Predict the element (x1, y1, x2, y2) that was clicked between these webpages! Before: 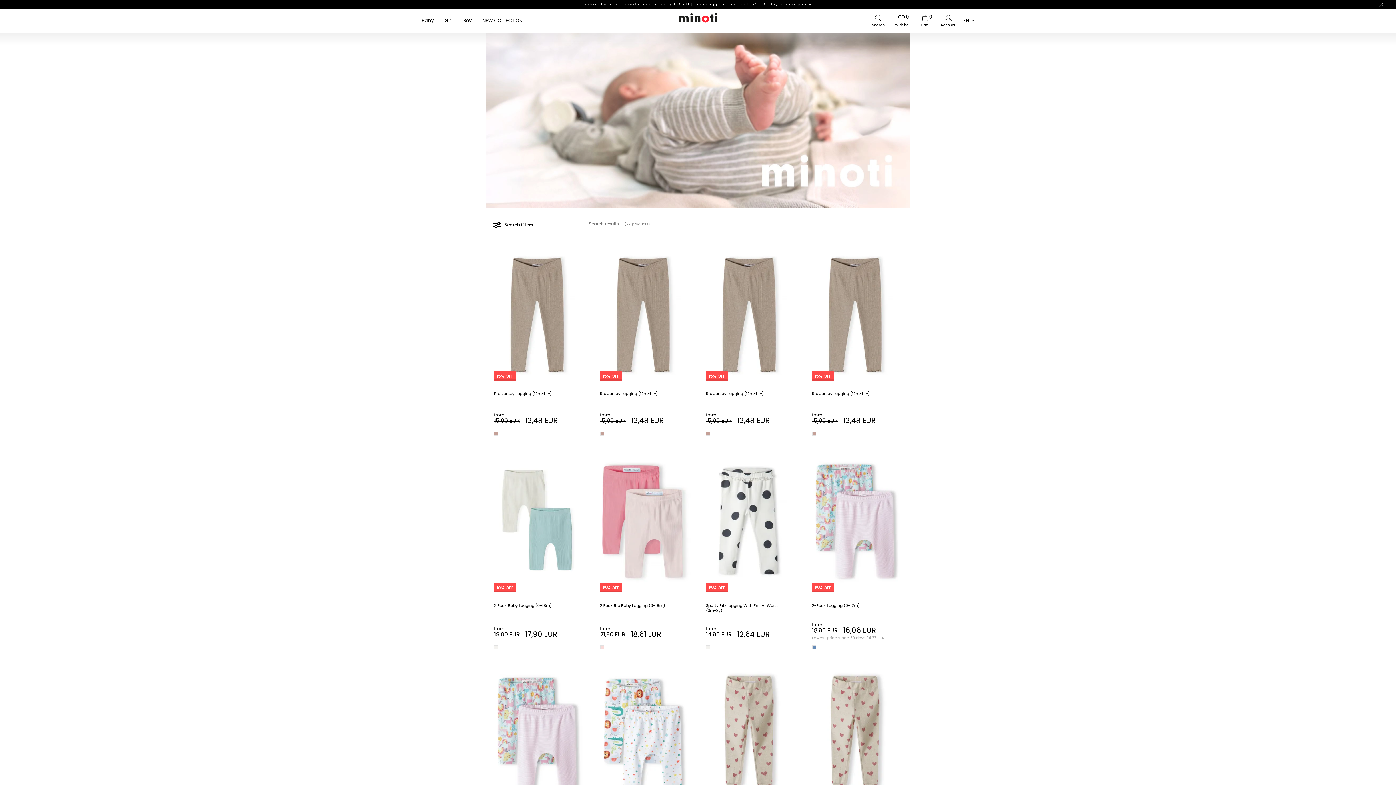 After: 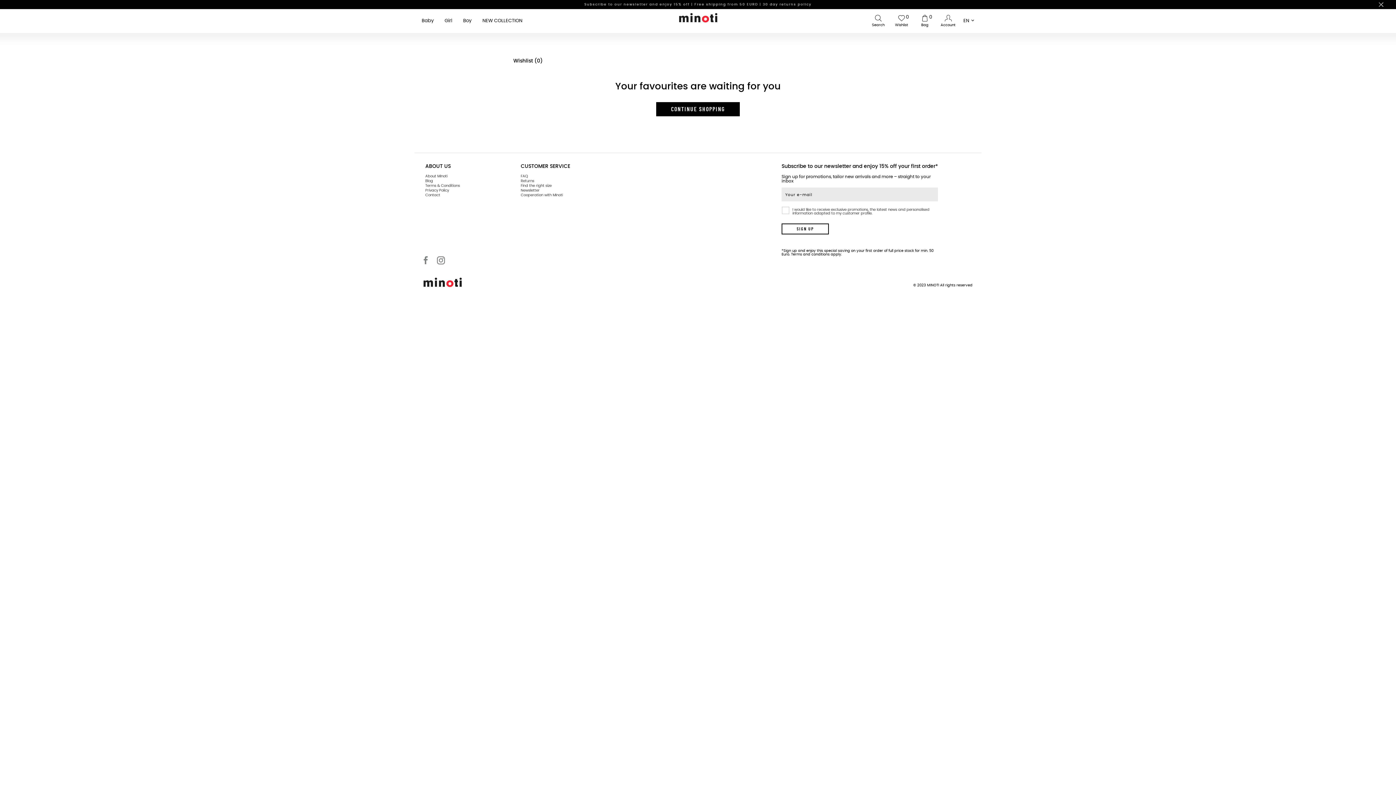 Action: label: 0
Wishlist bbox: (891, 9, 912, 33)